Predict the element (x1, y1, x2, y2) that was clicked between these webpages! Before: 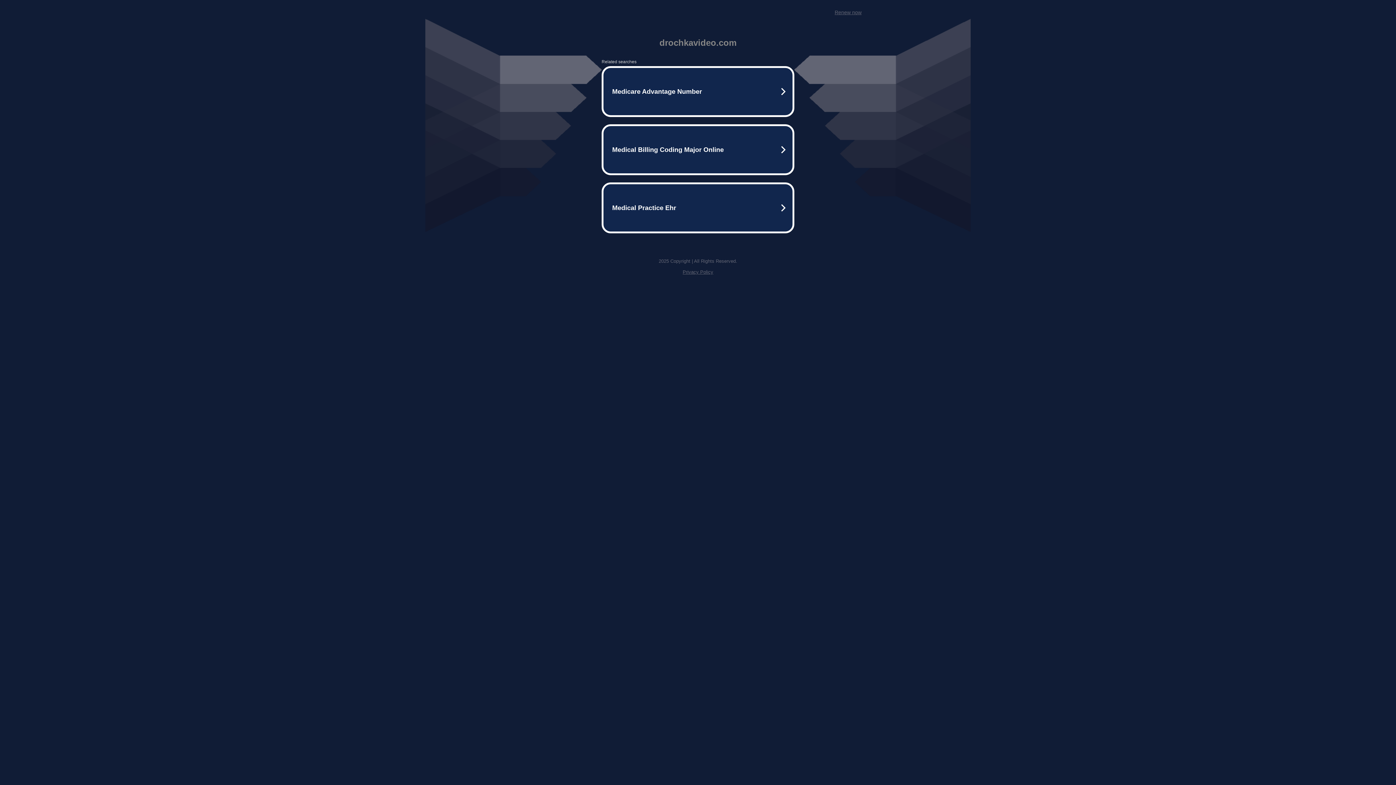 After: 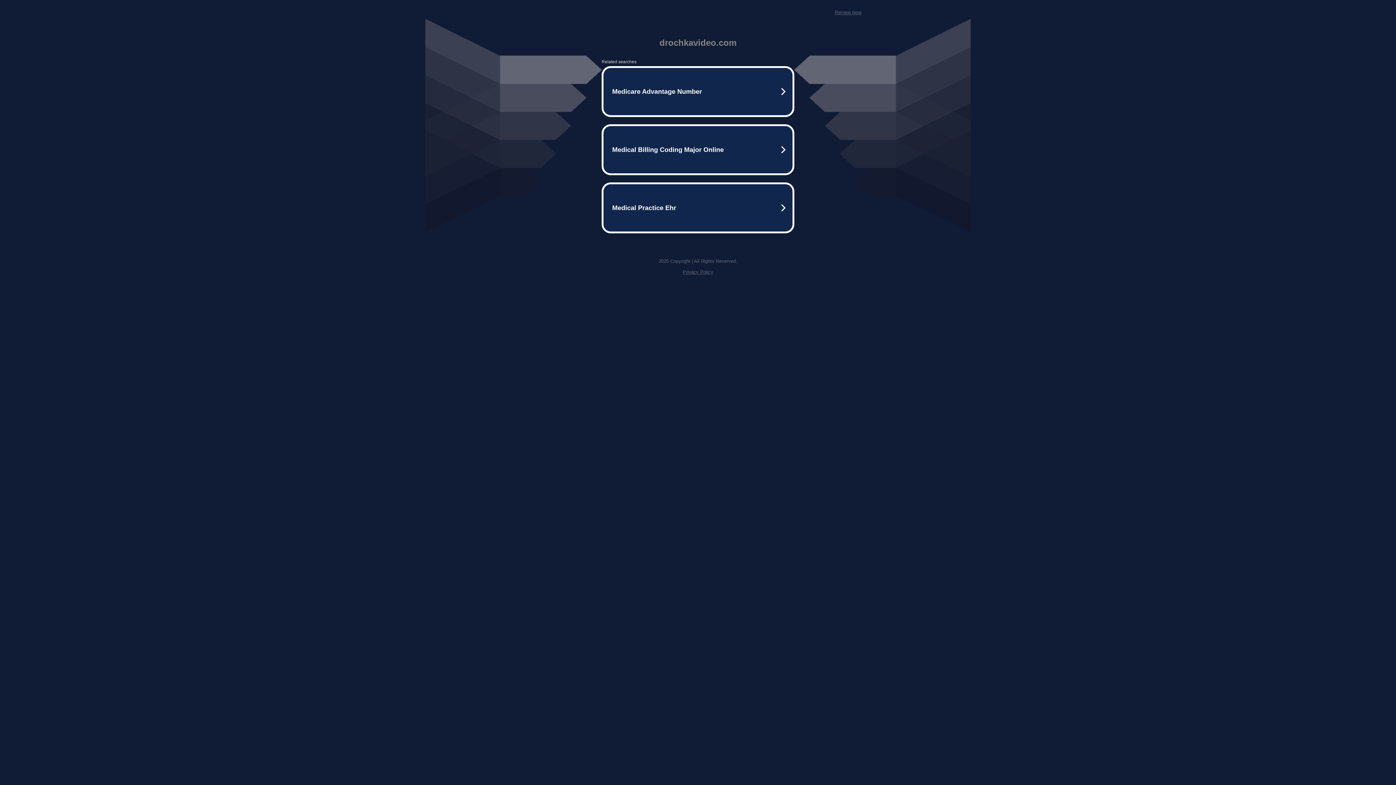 Action: label: Renew now bbox: (834, 9, 861, 15)